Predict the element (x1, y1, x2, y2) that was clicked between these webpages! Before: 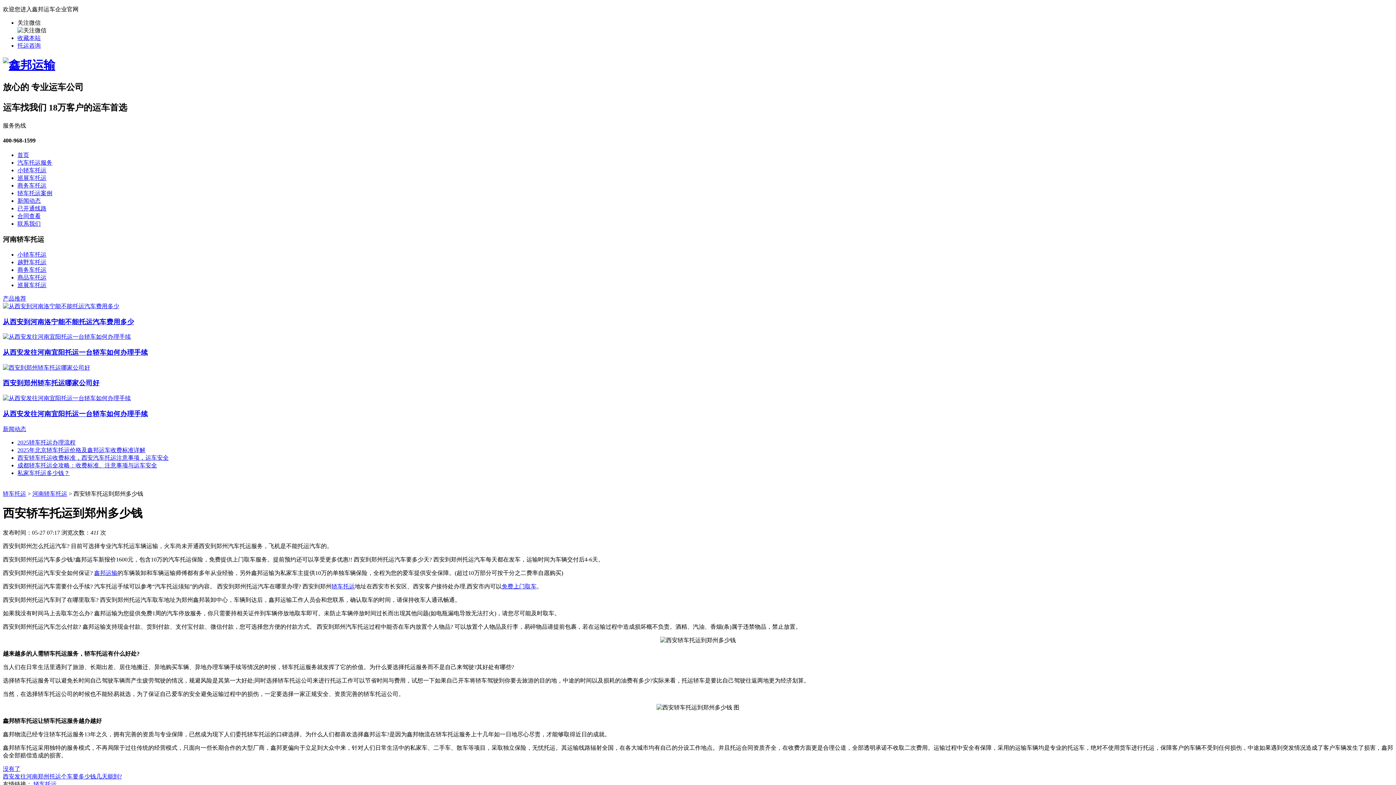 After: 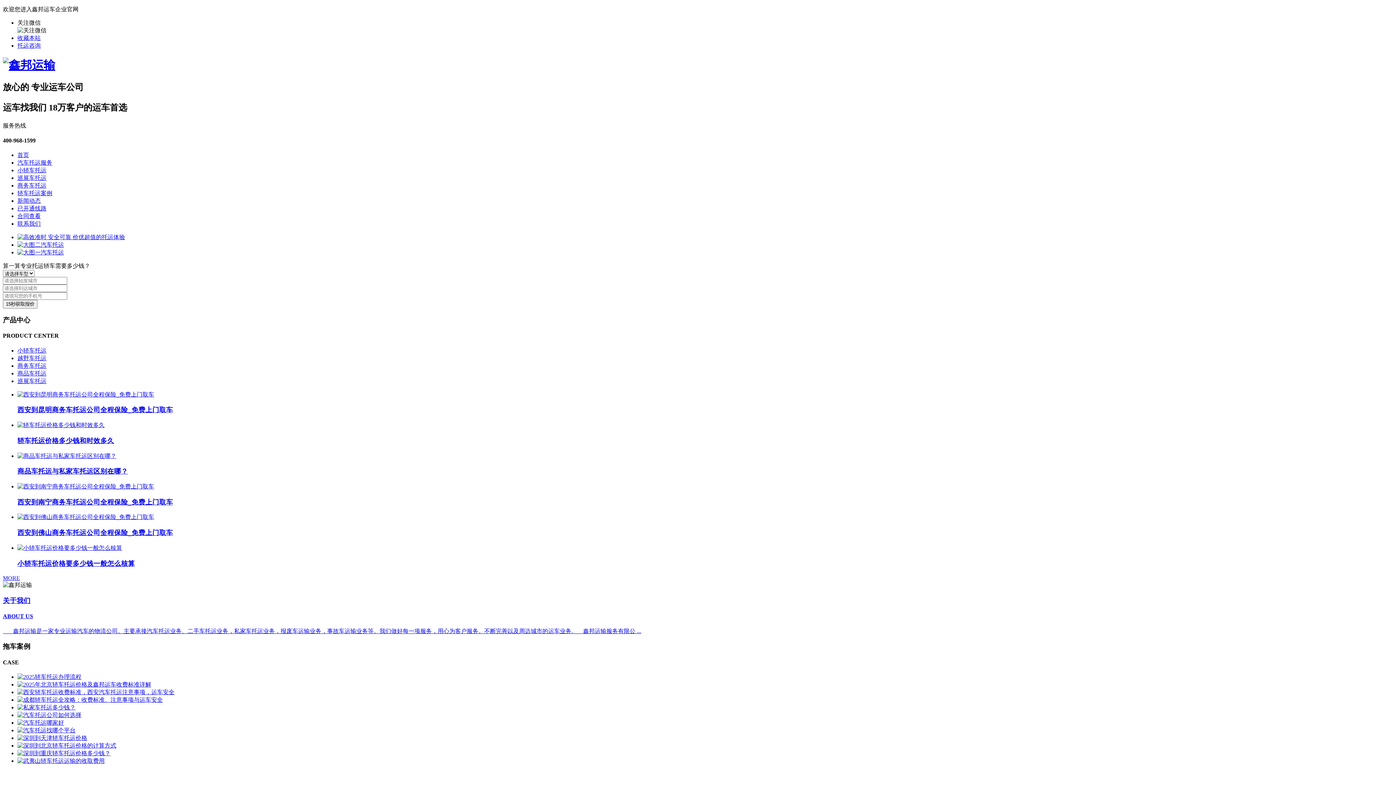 Action: label: 产品推荐 bbox: (2, 295, 26, 301)